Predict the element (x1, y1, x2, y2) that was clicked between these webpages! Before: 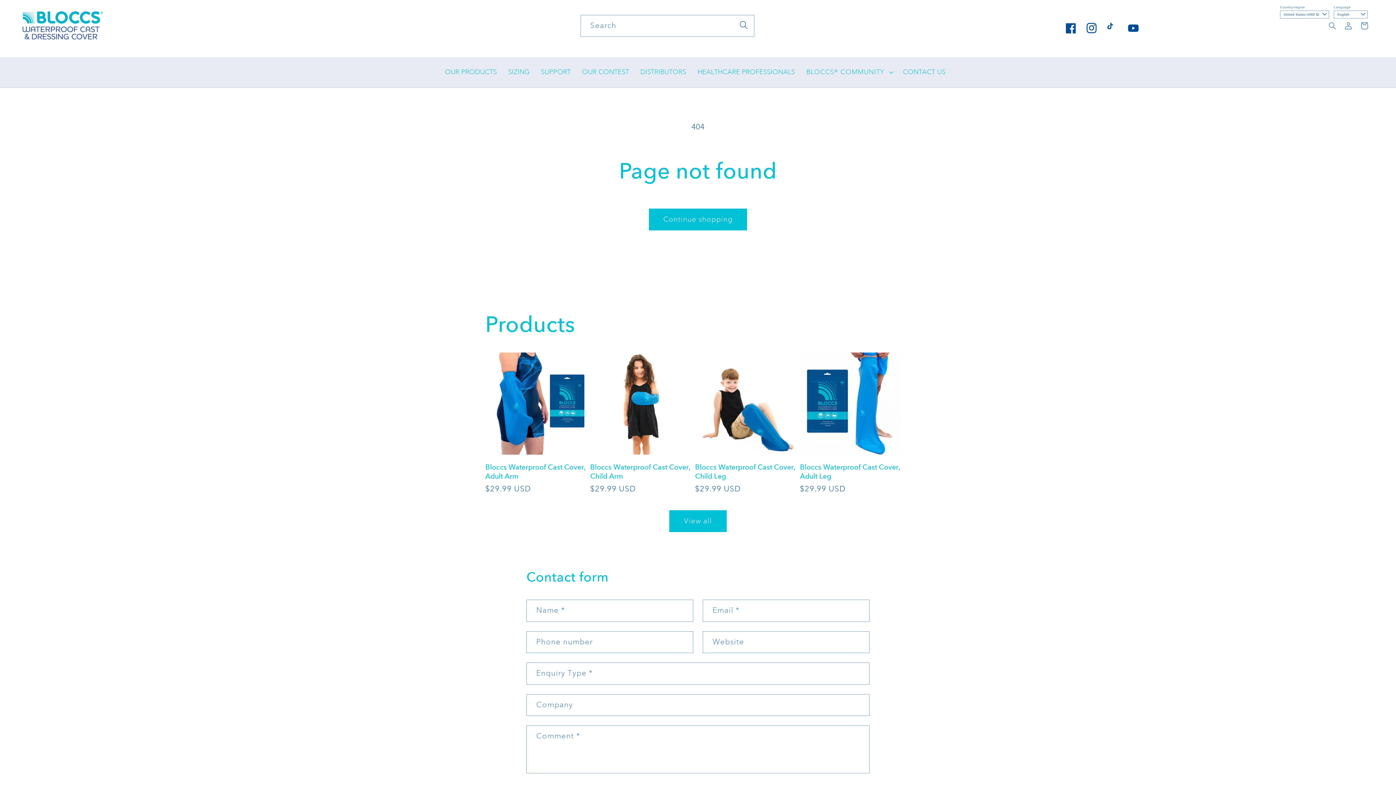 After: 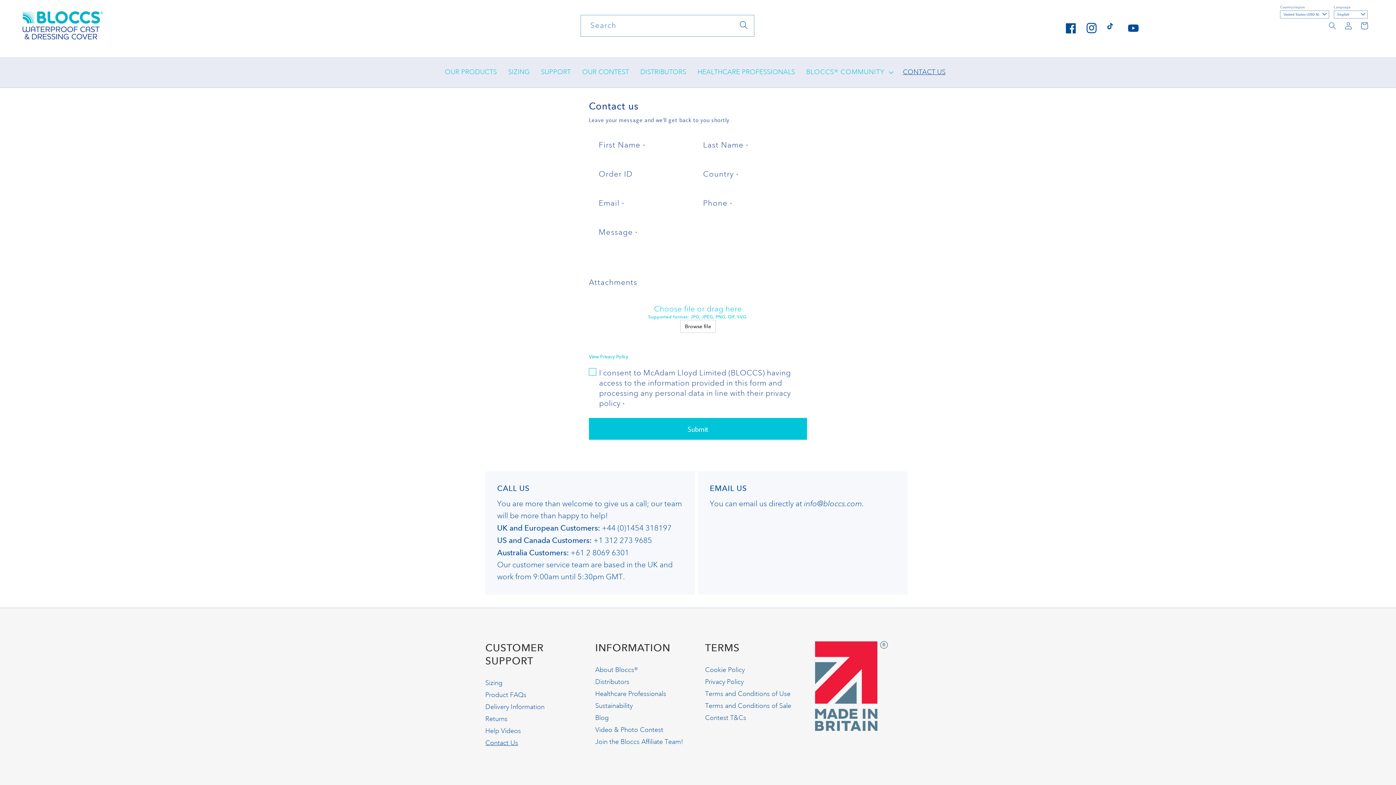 Action: label: CONTACT US bbox: (897, 62, 951, 82)